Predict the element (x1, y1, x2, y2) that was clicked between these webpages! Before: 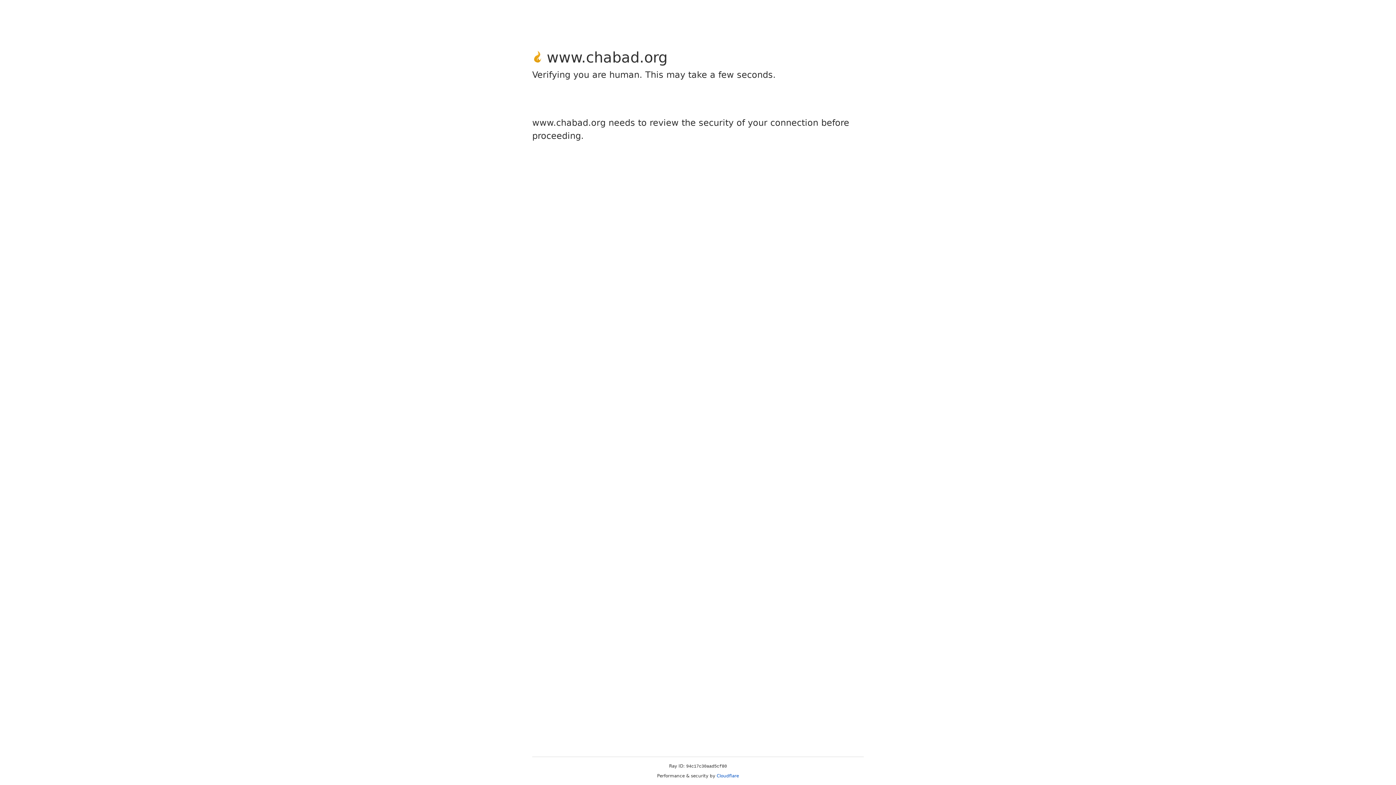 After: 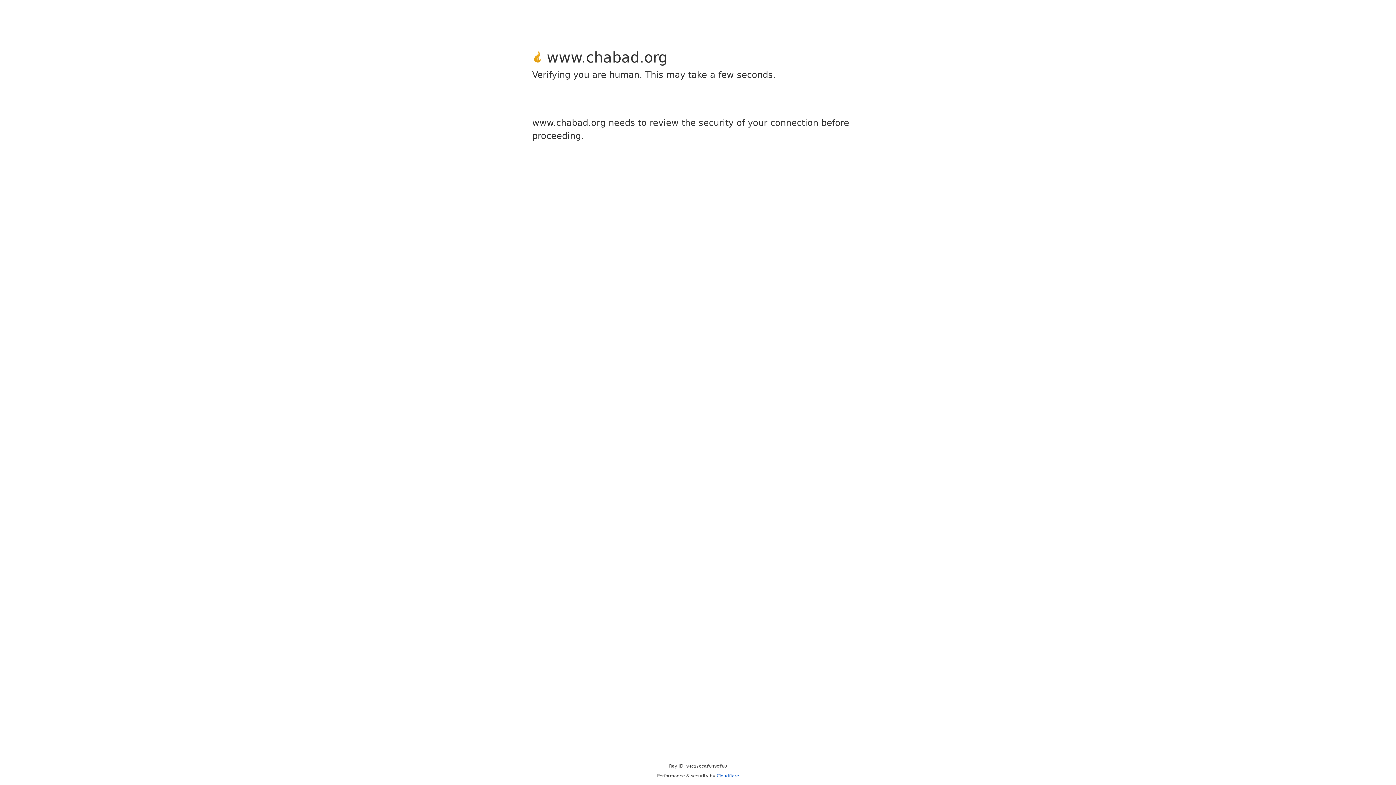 Action: bbox: (716, 773, 739, 778) label: Cloudflare